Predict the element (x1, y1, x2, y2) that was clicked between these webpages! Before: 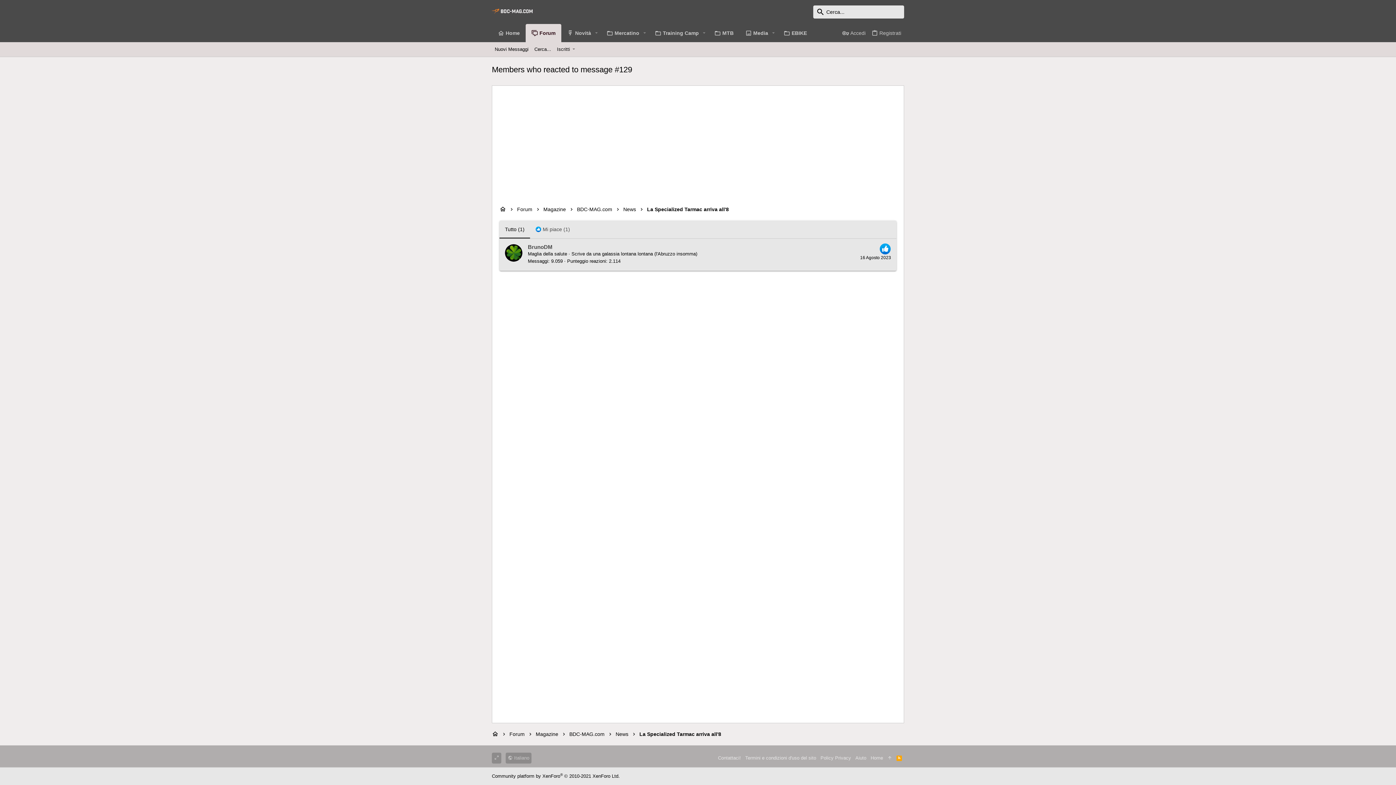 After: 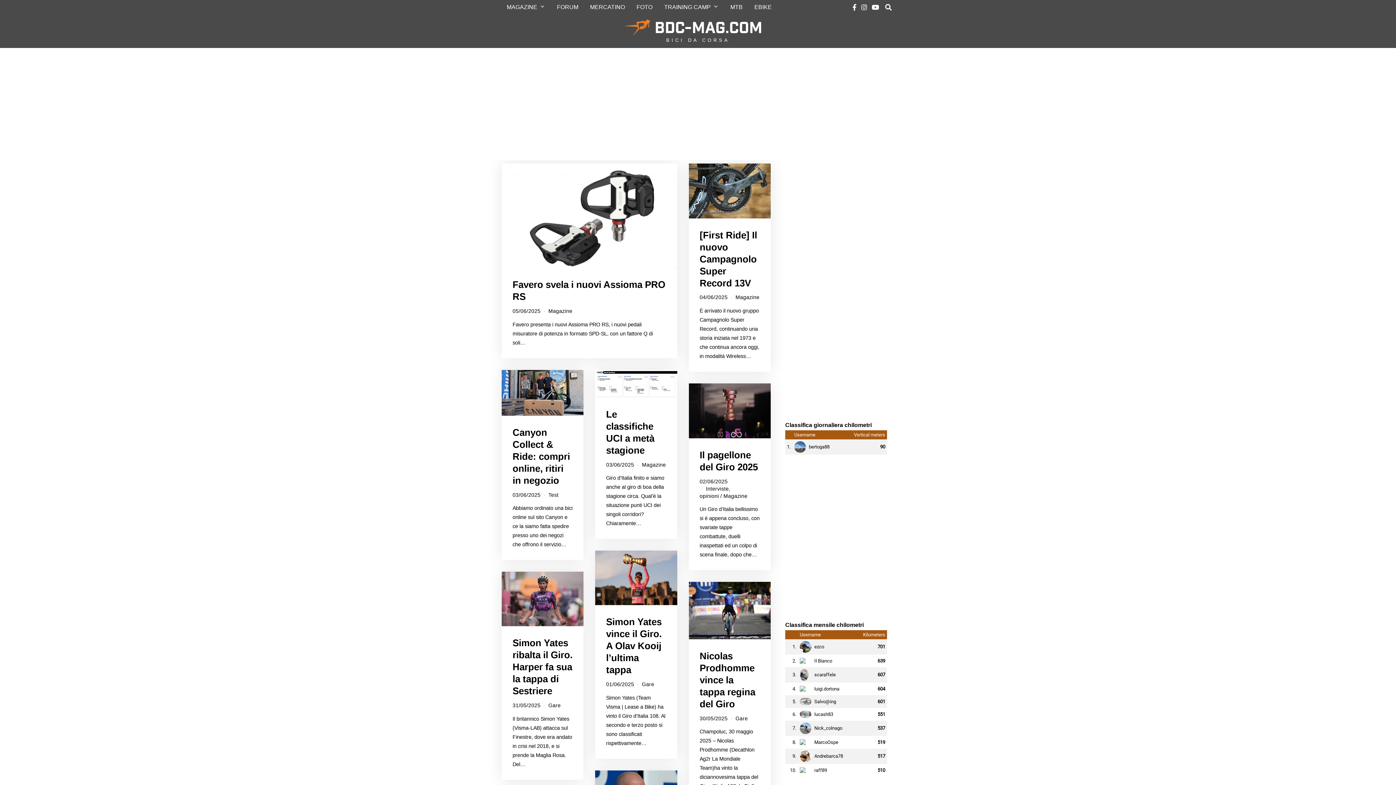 Action: bbox: (492, 730, 498, 738)